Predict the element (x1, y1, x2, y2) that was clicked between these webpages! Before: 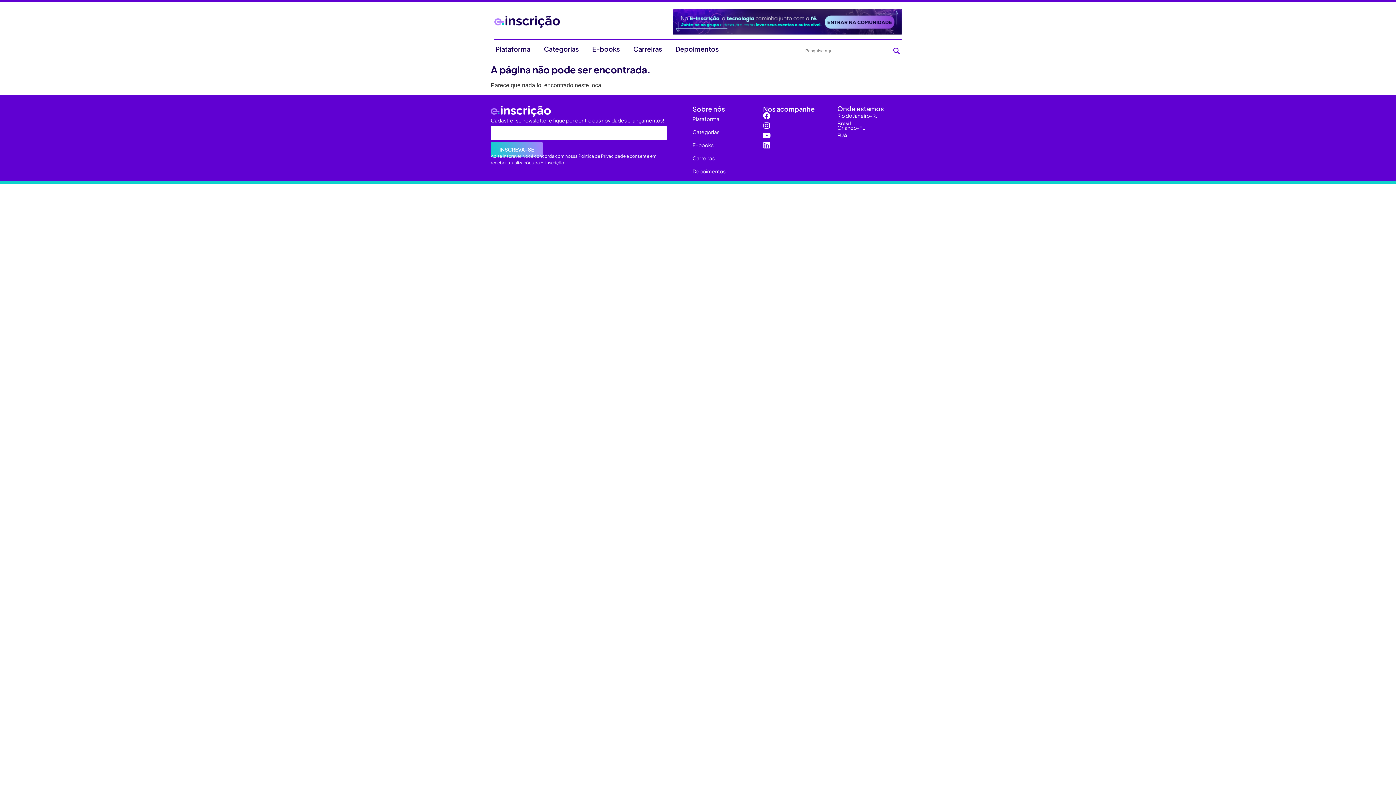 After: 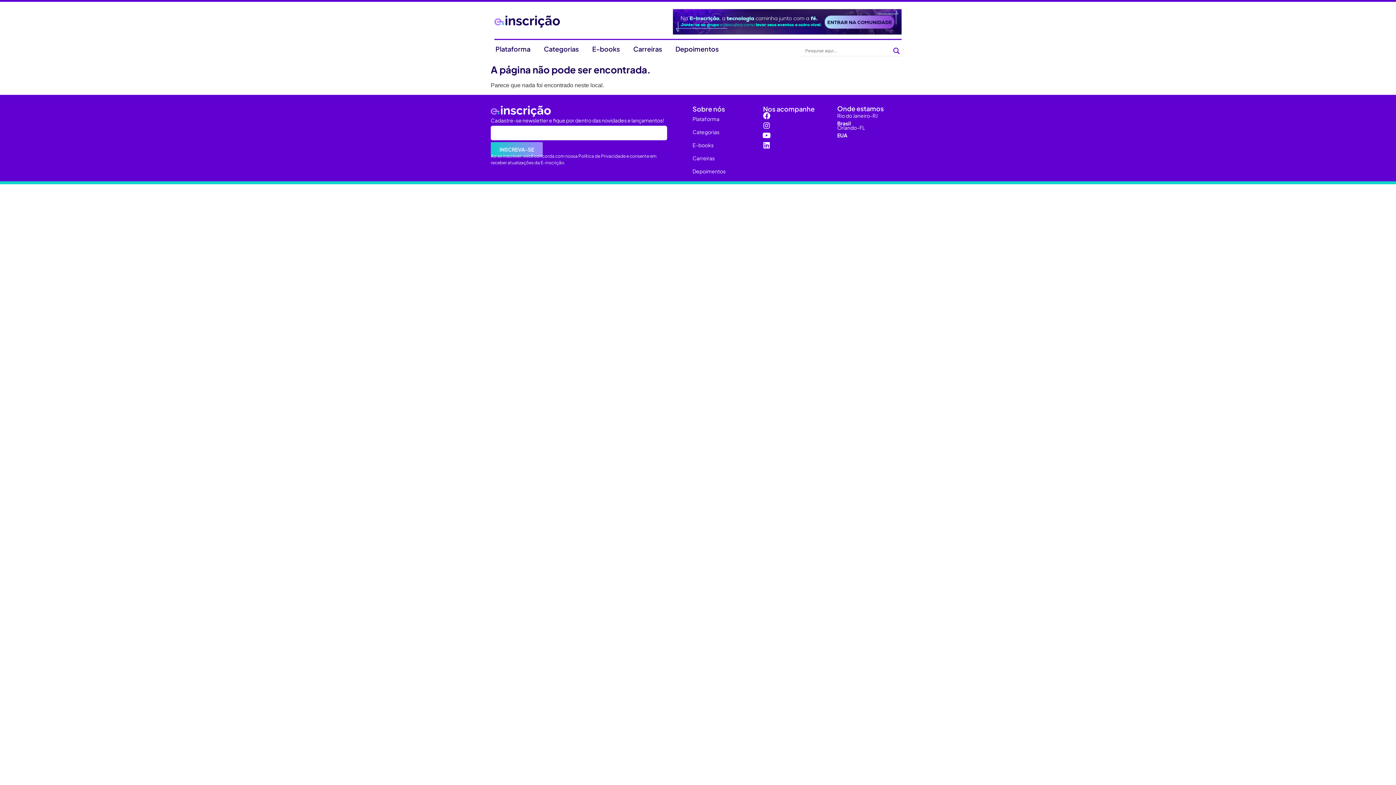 Action: bbox: (692, 112, 763, 125) label: Plataforma